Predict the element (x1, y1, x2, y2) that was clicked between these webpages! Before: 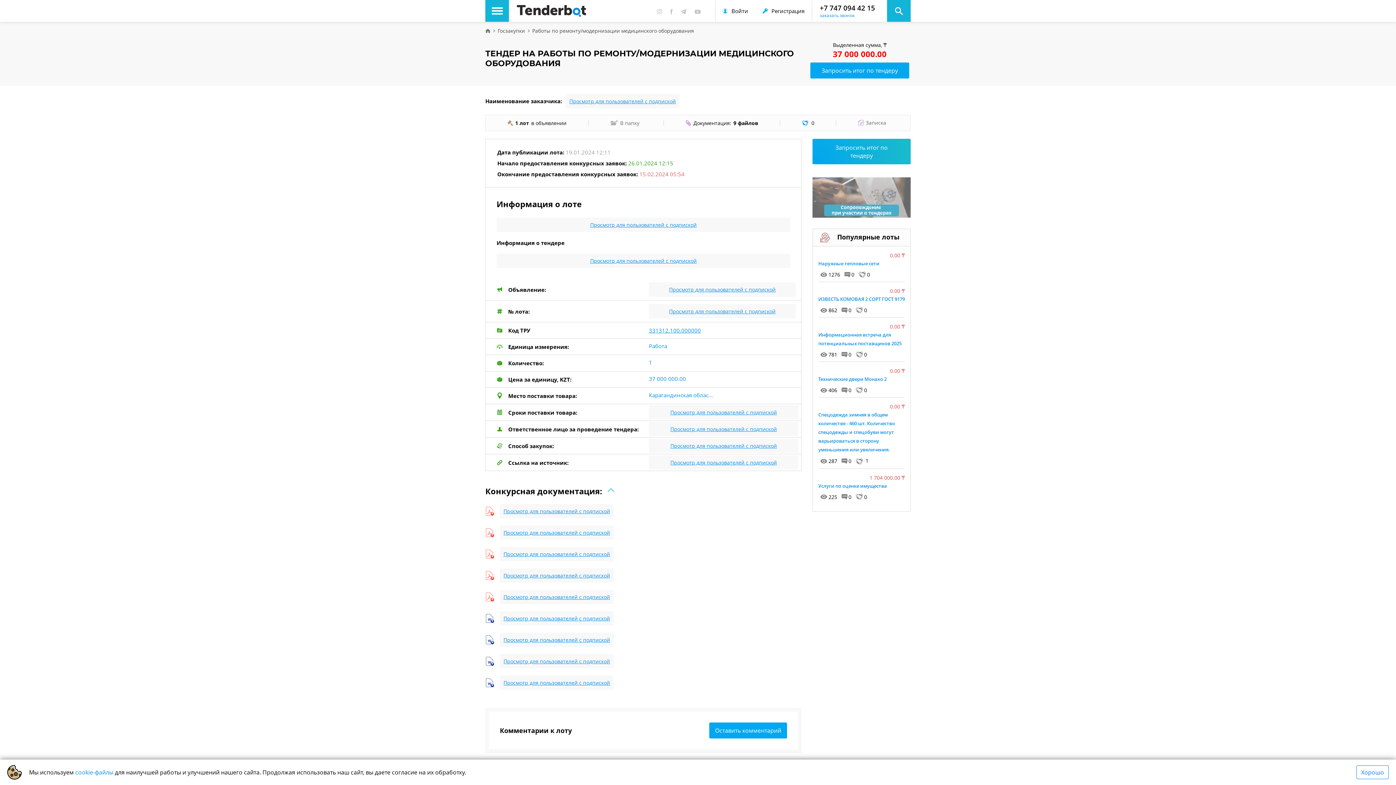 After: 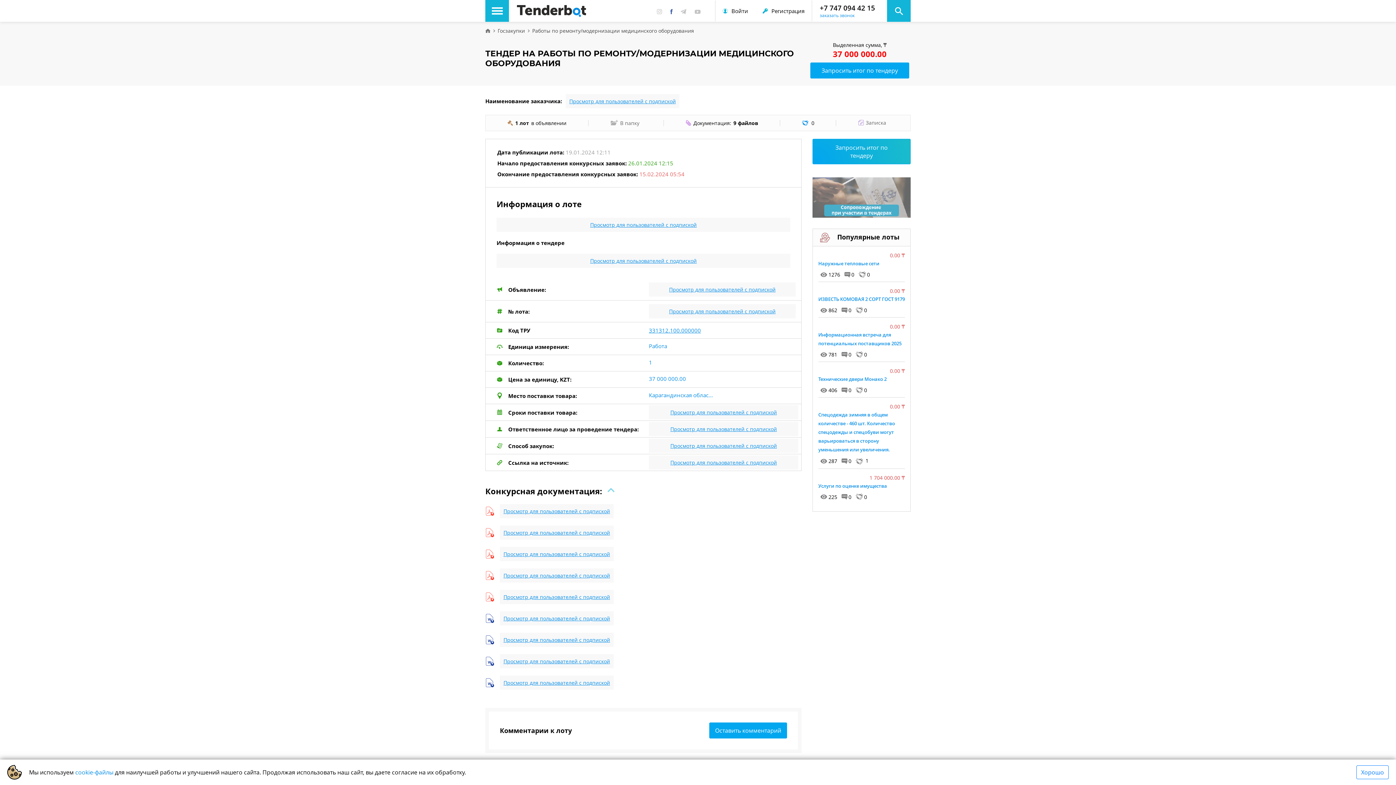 Action: bbox: (670, 6, 672, 15)